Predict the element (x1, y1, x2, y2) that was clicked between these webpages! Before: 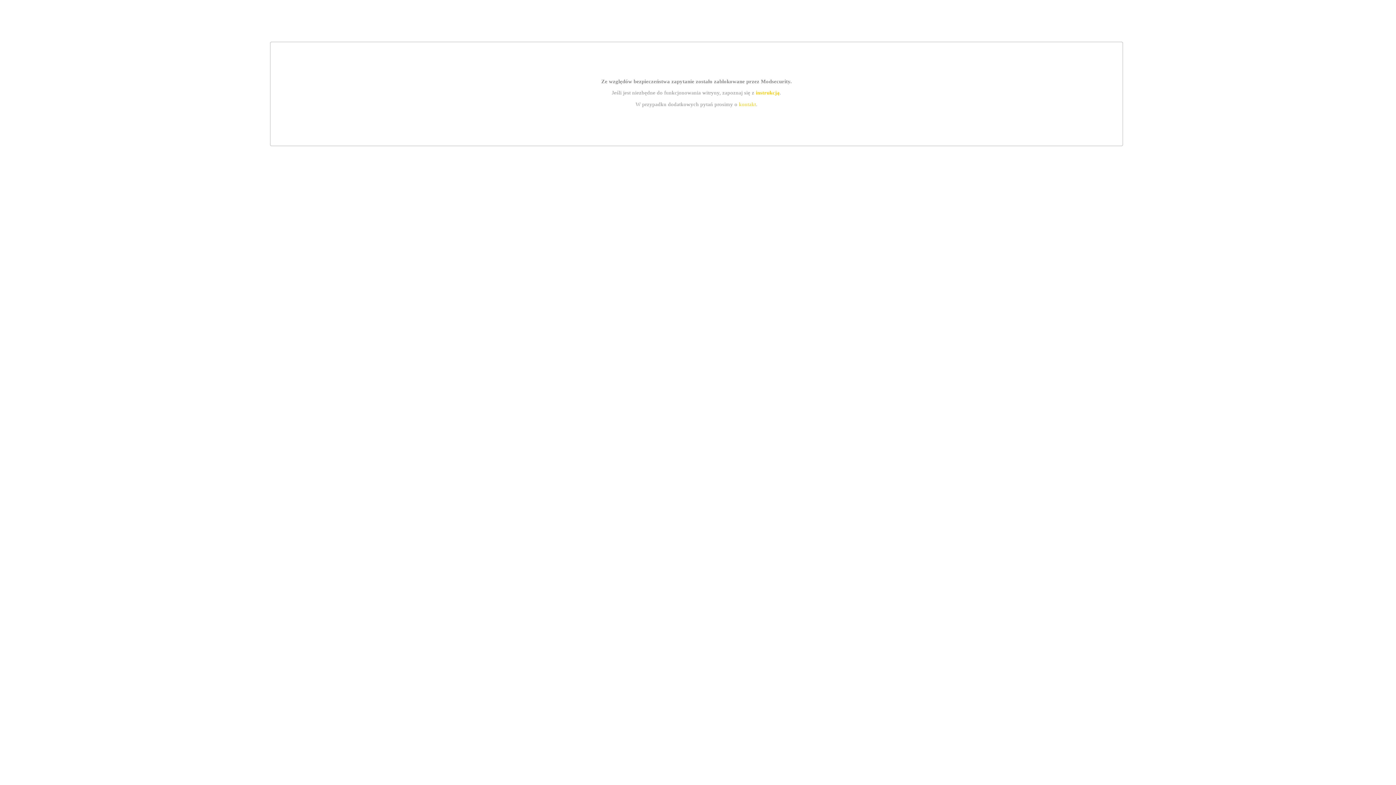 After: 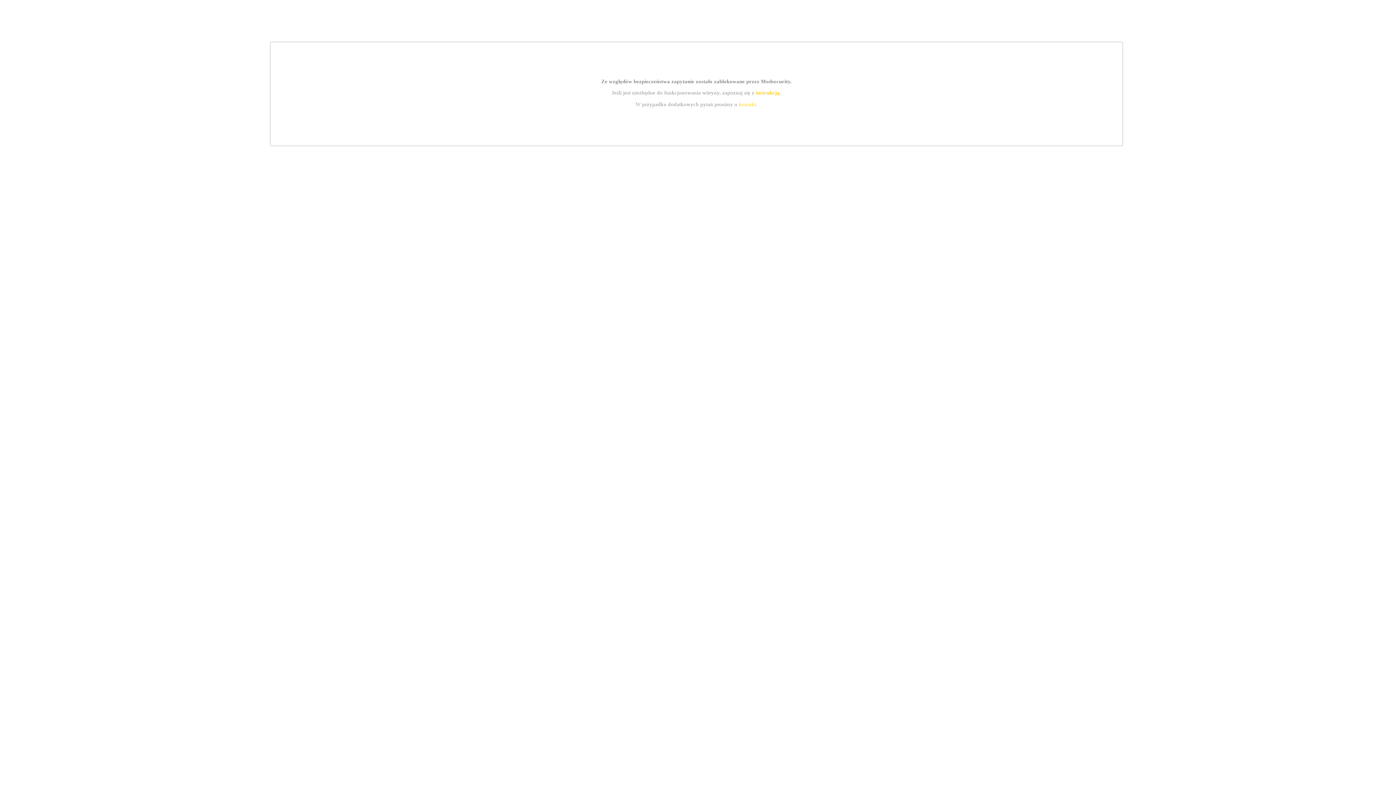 Action: label: kontakt bbox: (739, 101, 756, 107)